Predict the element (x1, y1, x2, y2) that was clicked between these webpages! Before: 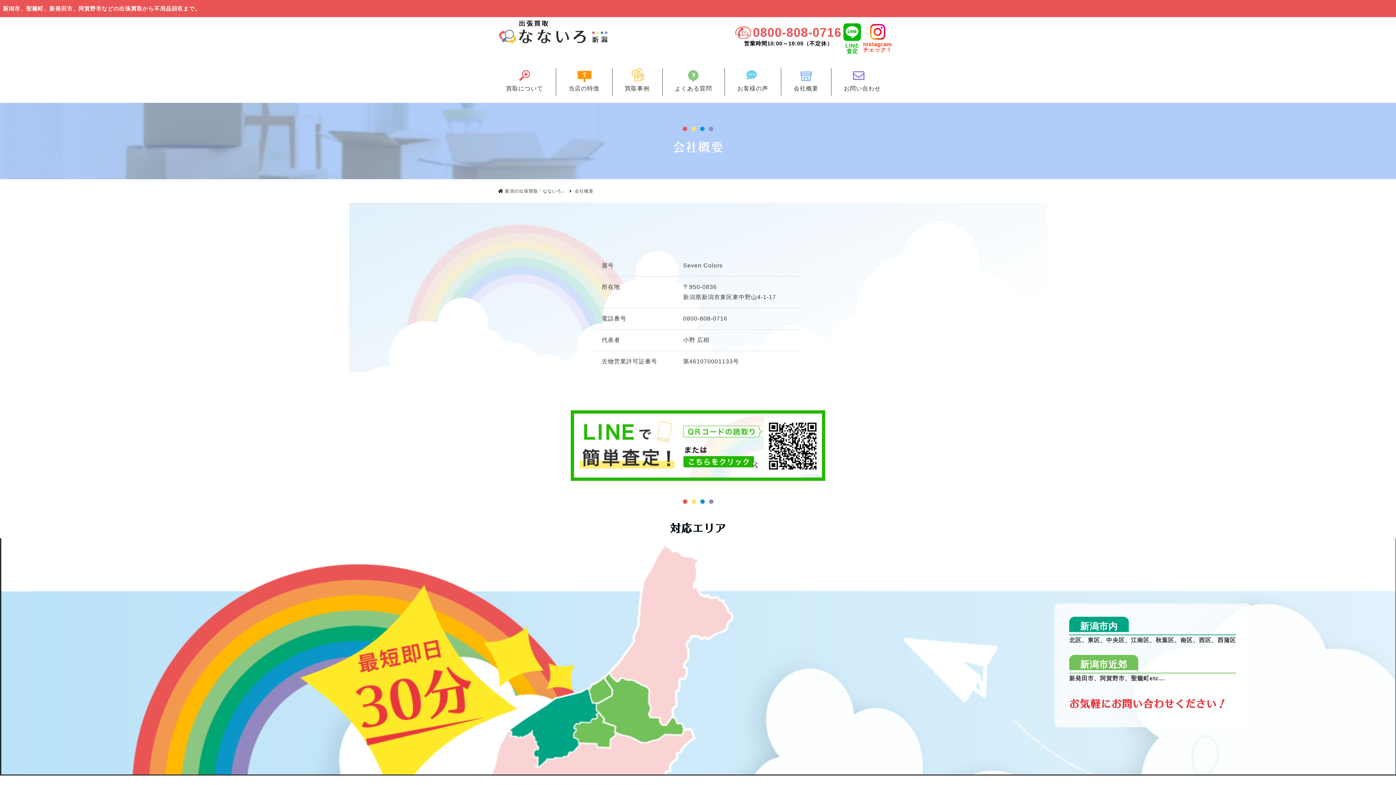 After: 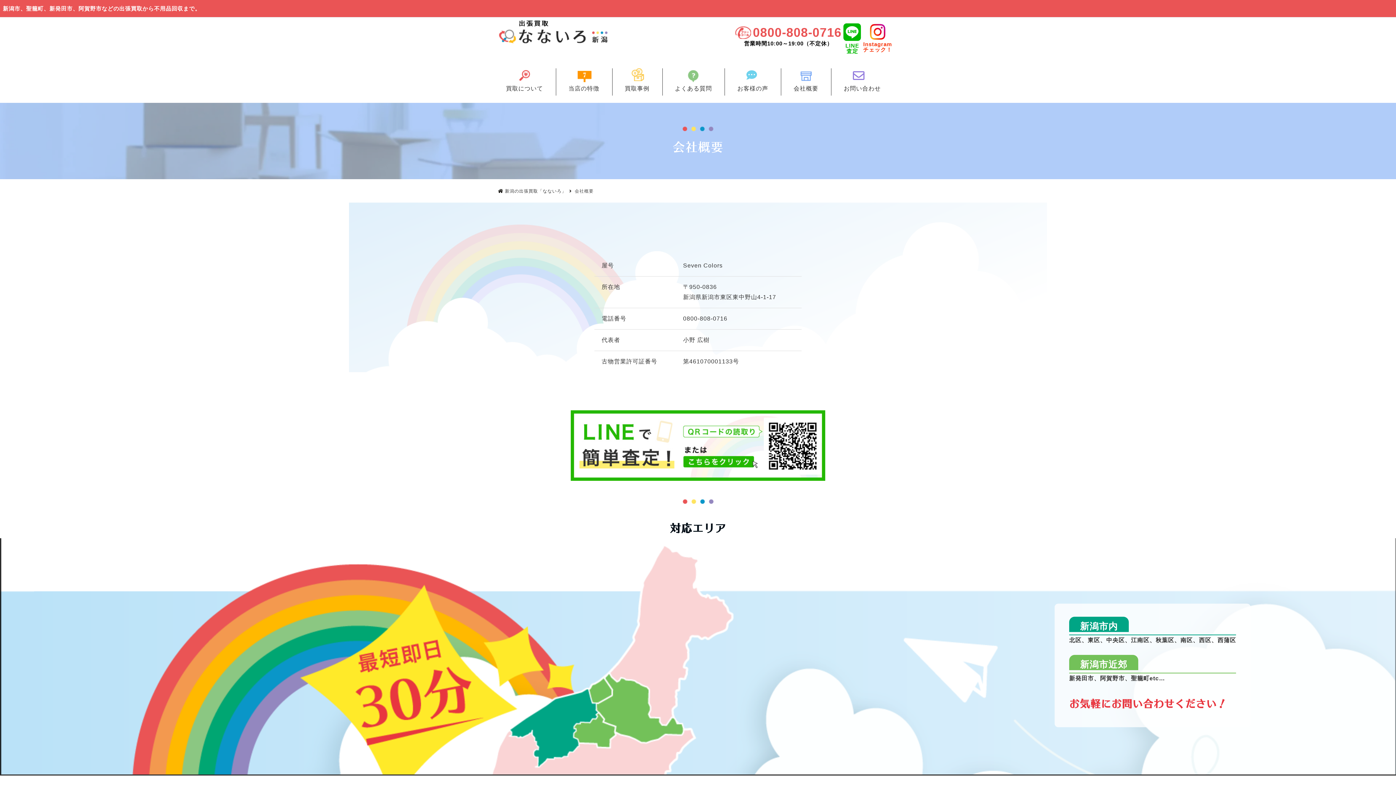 Action: label: 会社概要 bbox: (793, 85, 818, 91)